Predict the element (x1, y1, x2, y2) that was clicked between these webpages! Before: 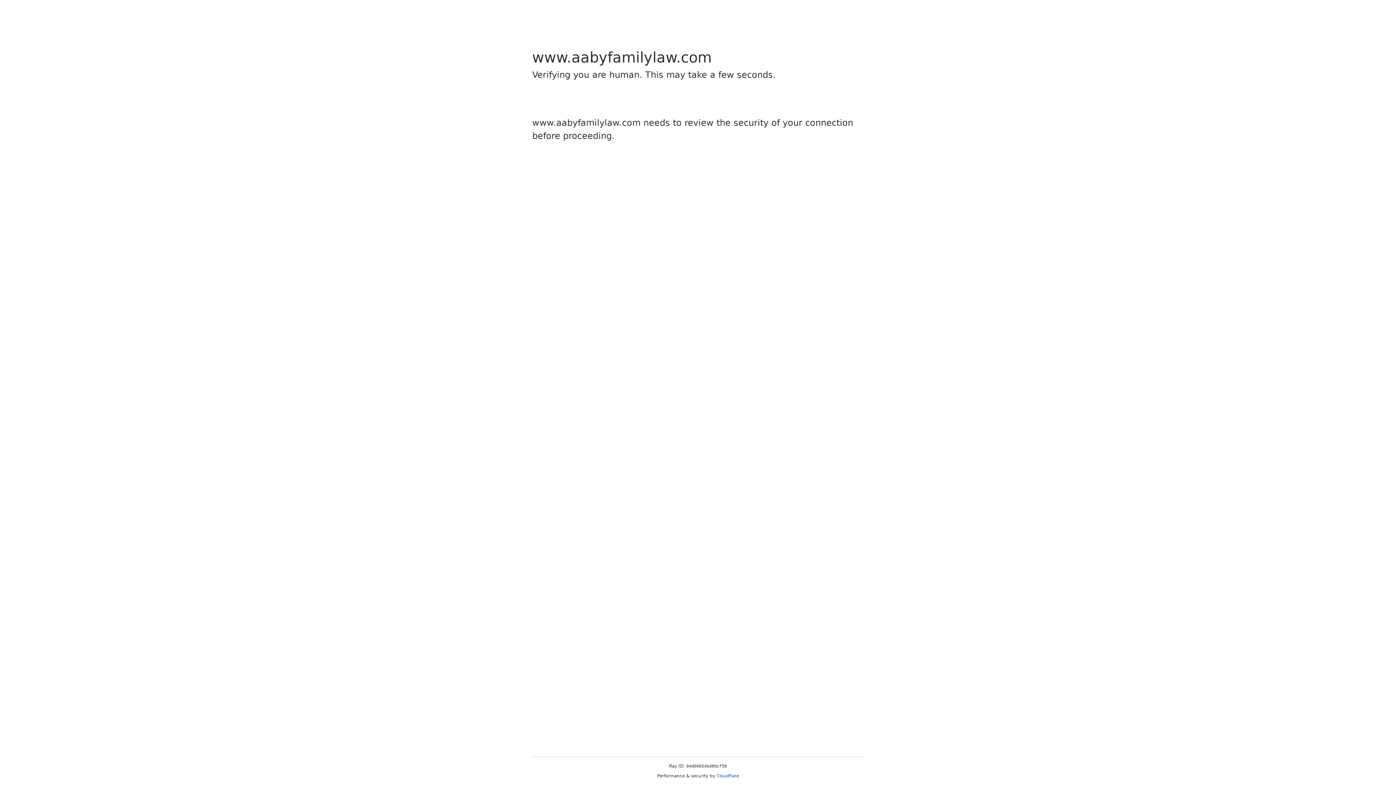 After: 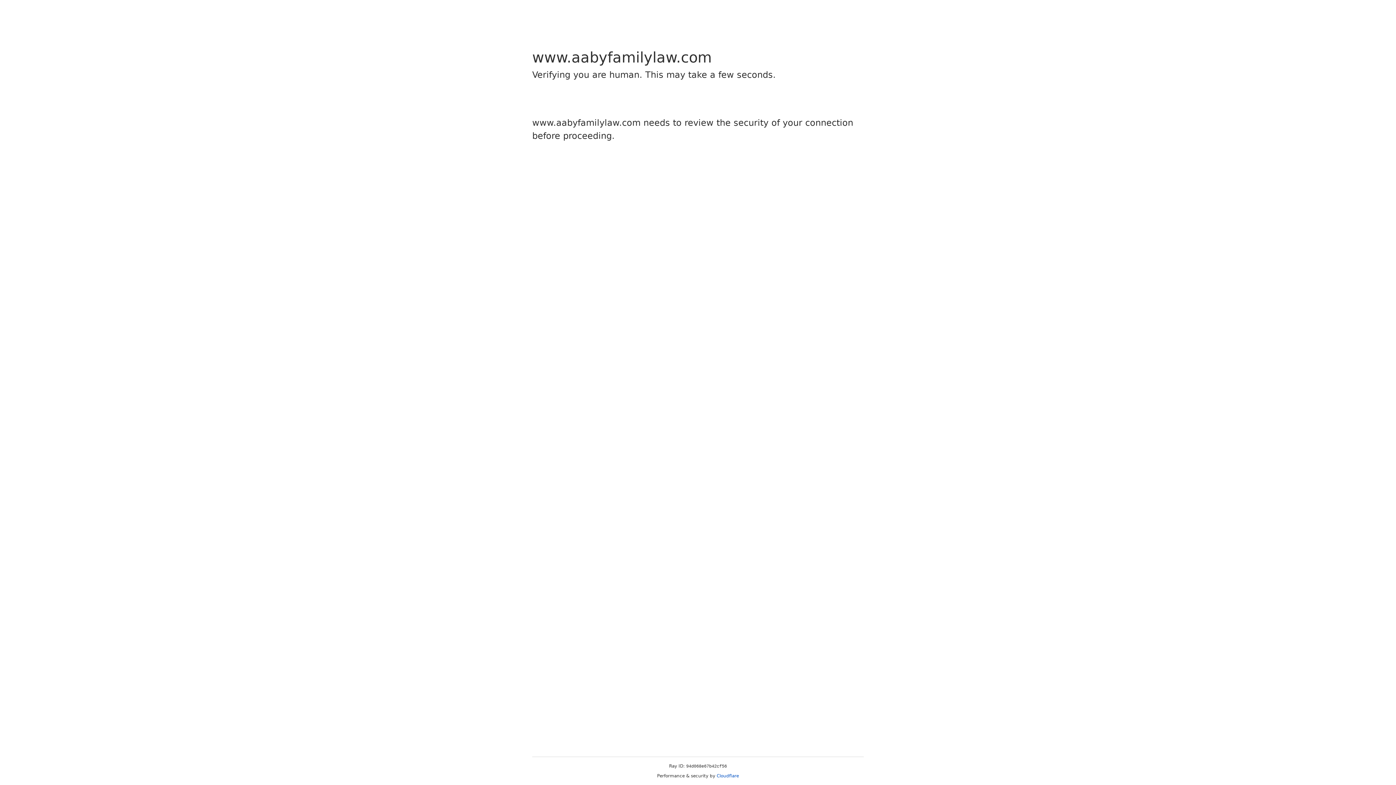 Action: bbox: (716, 773, 739, 778) label: Cloudflare